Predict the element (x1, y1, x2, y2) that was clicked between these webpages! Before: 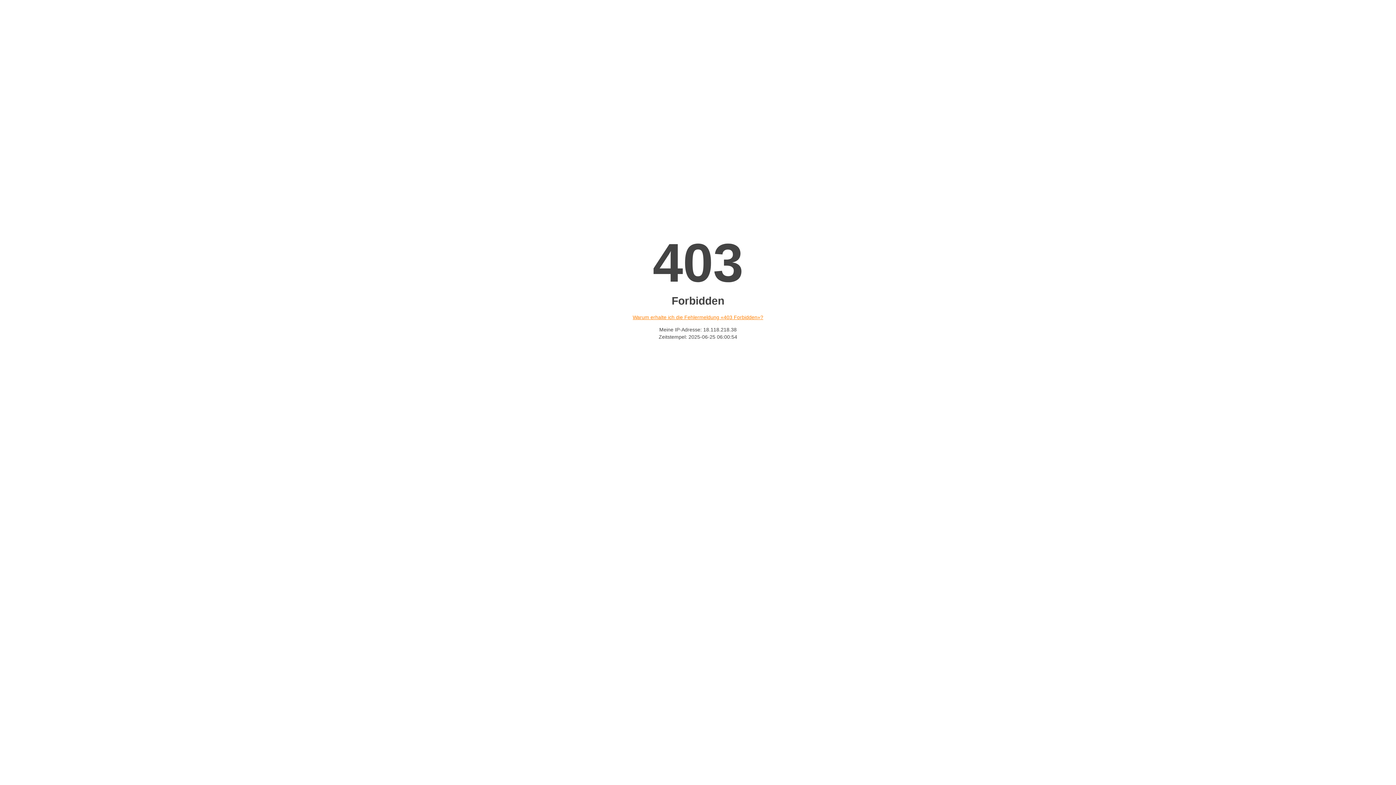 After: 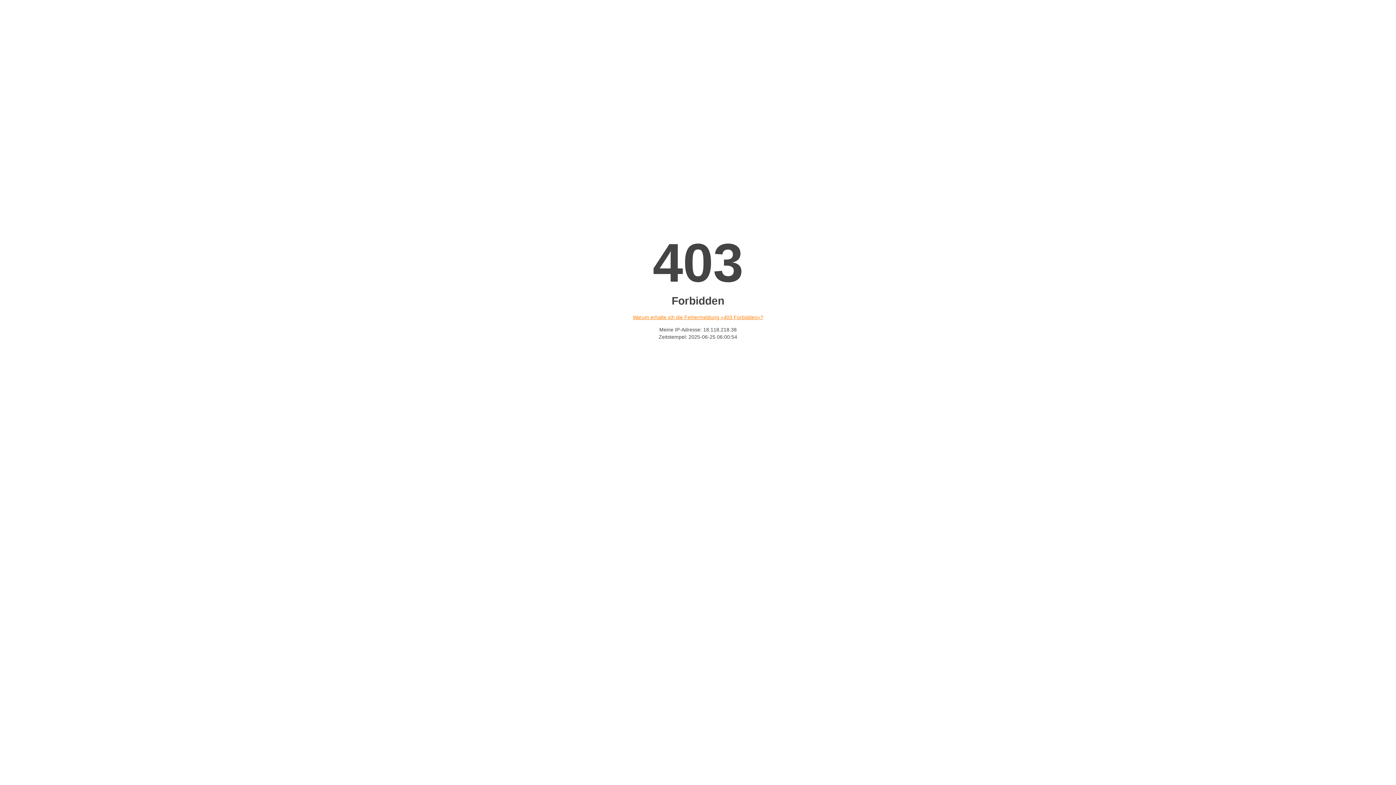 Action: bbox: (632, 314, 763, 320) label: Warum erhalte ich die Fehlermeldung «403 Forbidden»?